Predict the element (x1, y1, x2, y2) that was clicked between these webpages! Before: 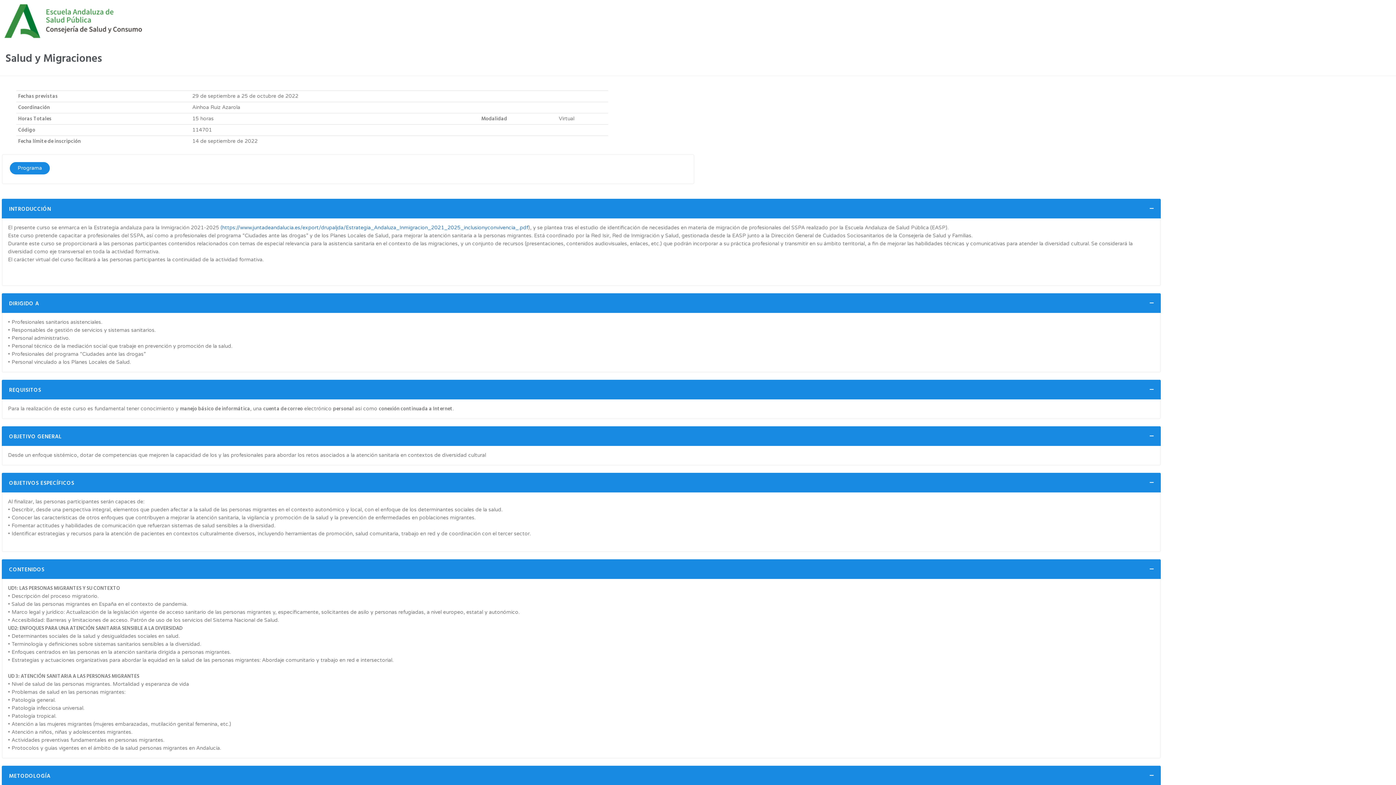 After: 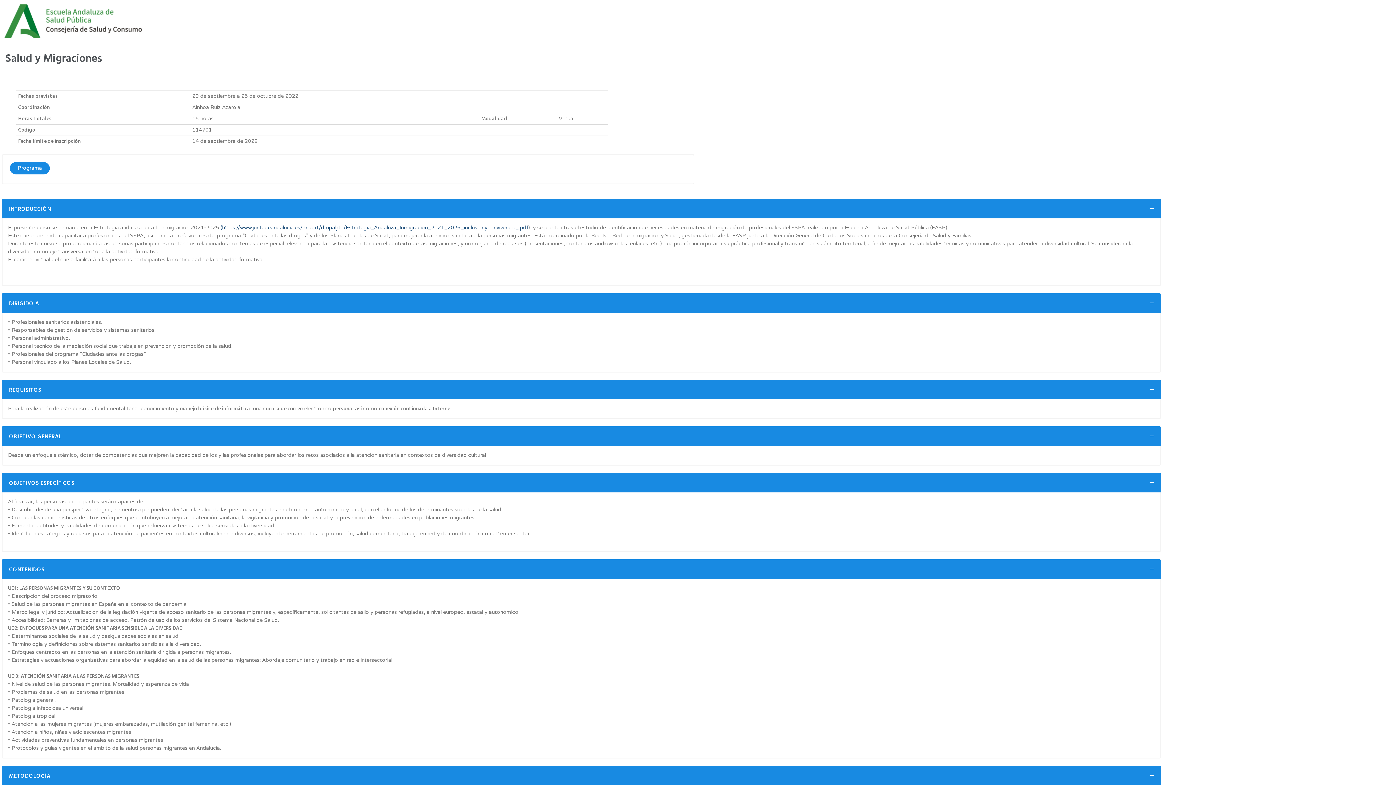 Action: bbox: (220, 224, 528, 230) label: (https://www.juntadeandalucia.es/export/drupaljda/Estrategia_Andaluza_Inmigracion_2021_2025_inclusionyconvivencia_.pdf